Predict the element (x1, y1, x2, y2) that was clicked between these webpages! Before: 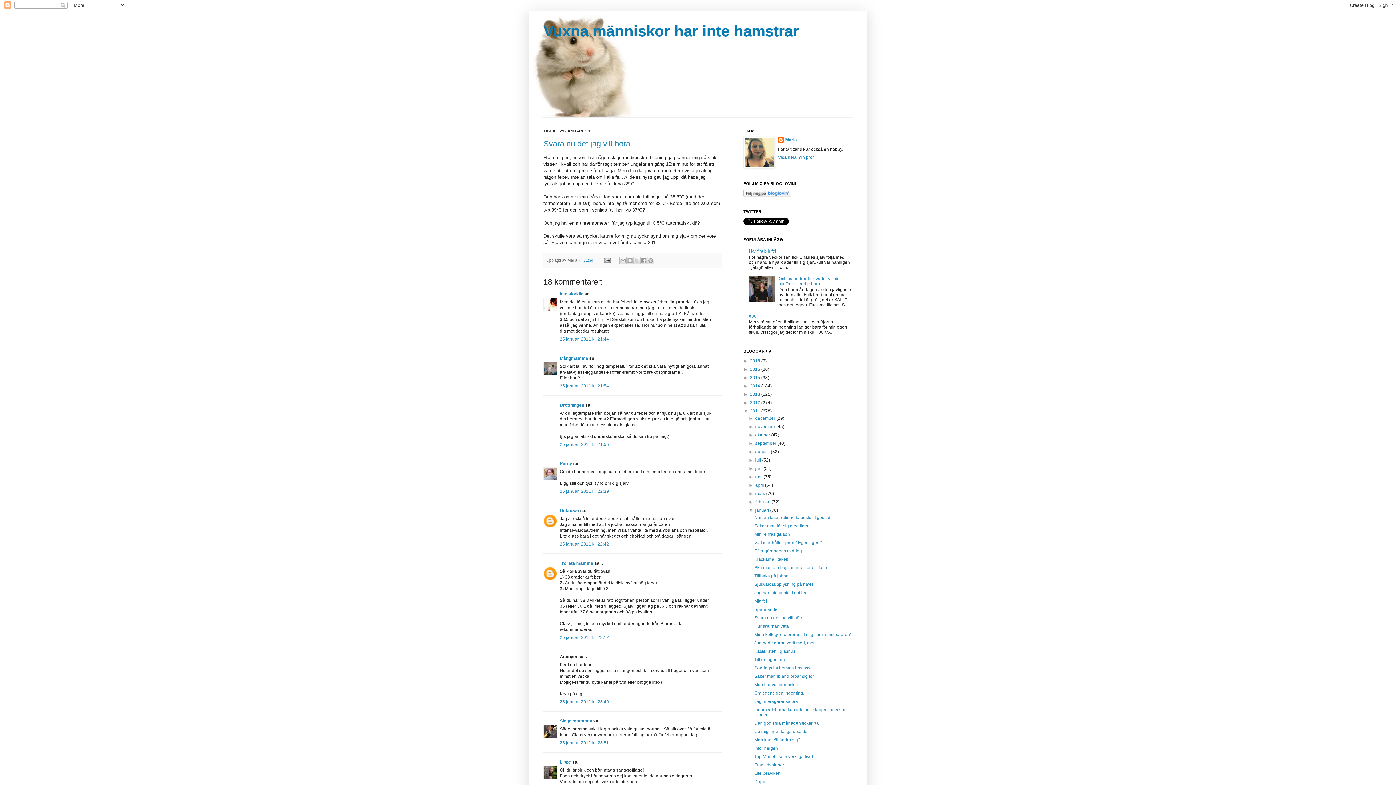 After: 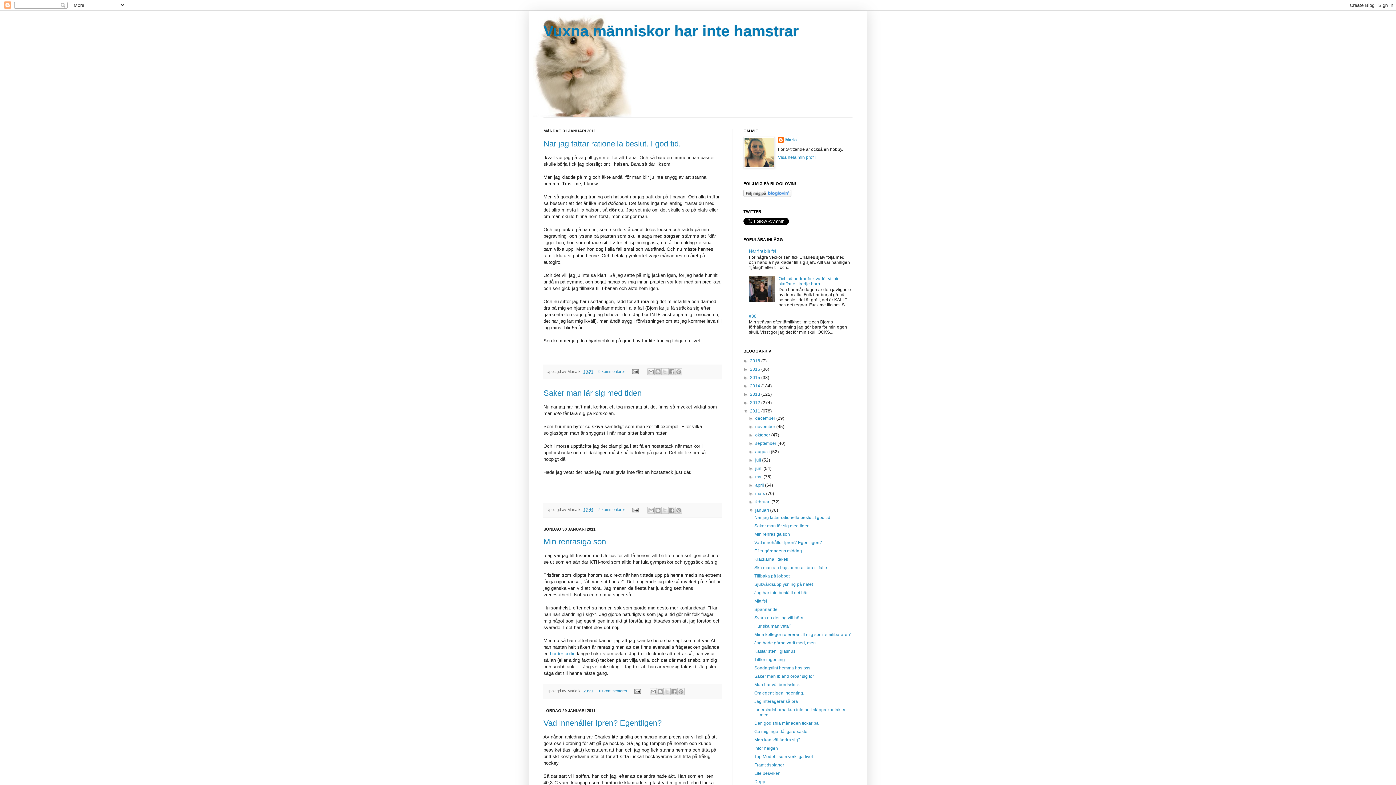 Action: bbox: (755, 507, 770, 512) label: januari 